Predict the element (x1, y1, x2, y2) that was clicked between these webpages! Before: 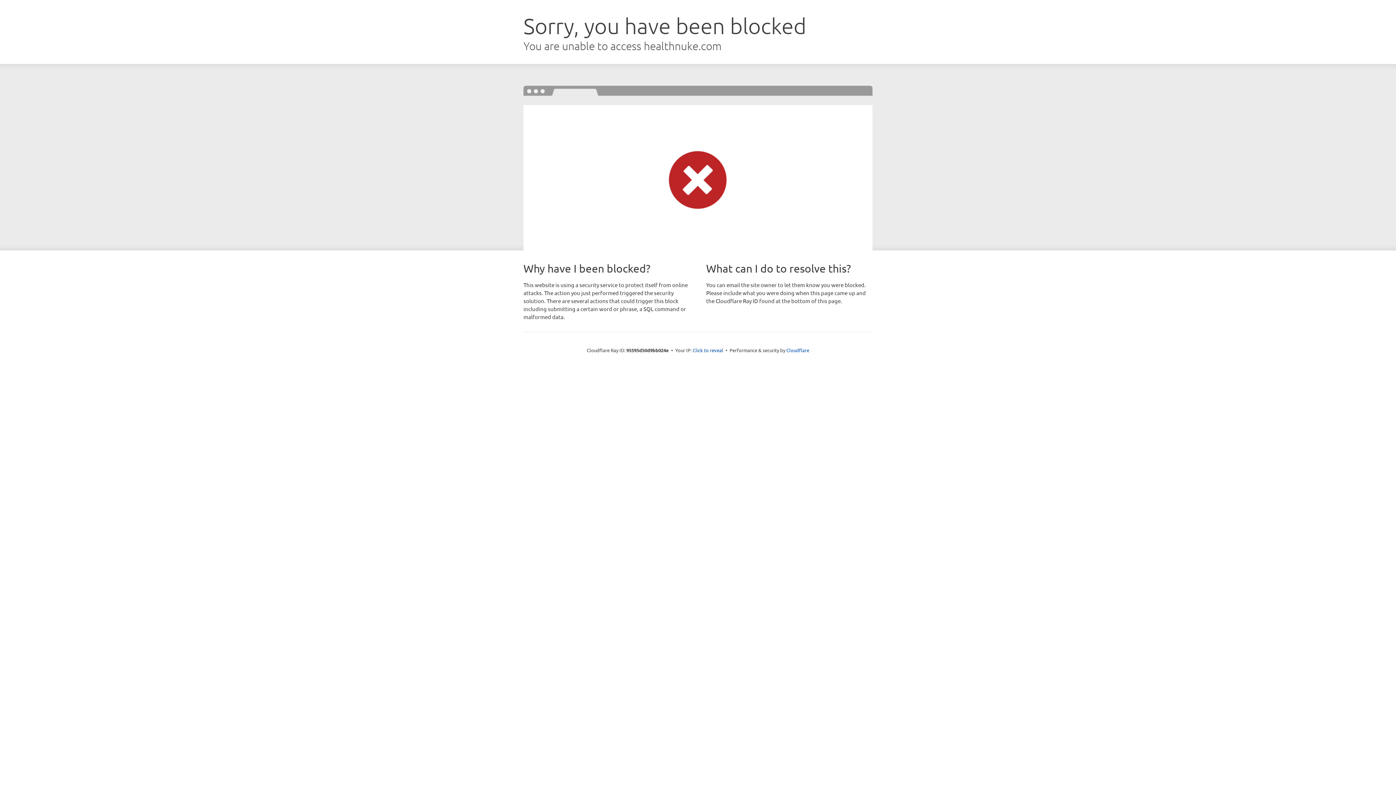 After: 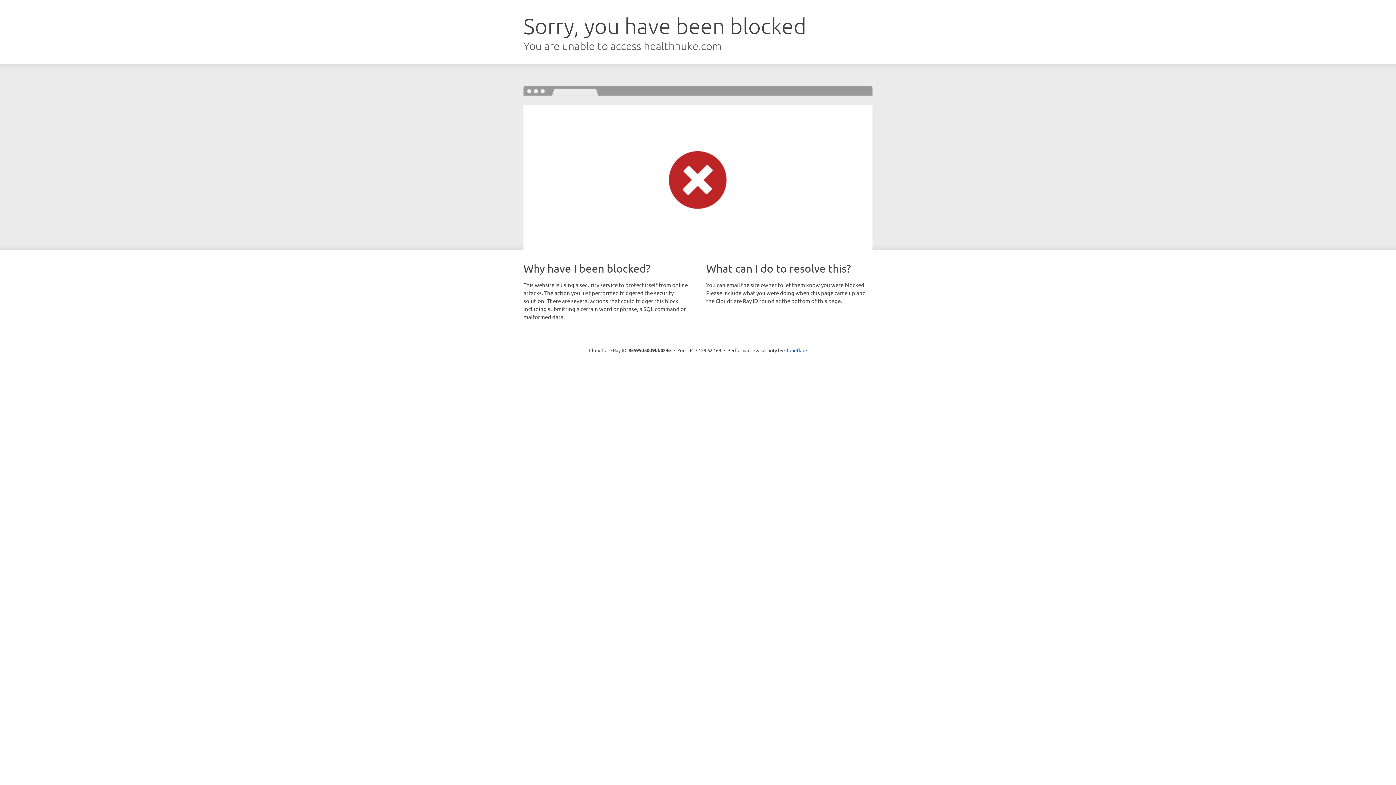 Action: label: Click to reveal bbox: (692, 346, 723, 353)